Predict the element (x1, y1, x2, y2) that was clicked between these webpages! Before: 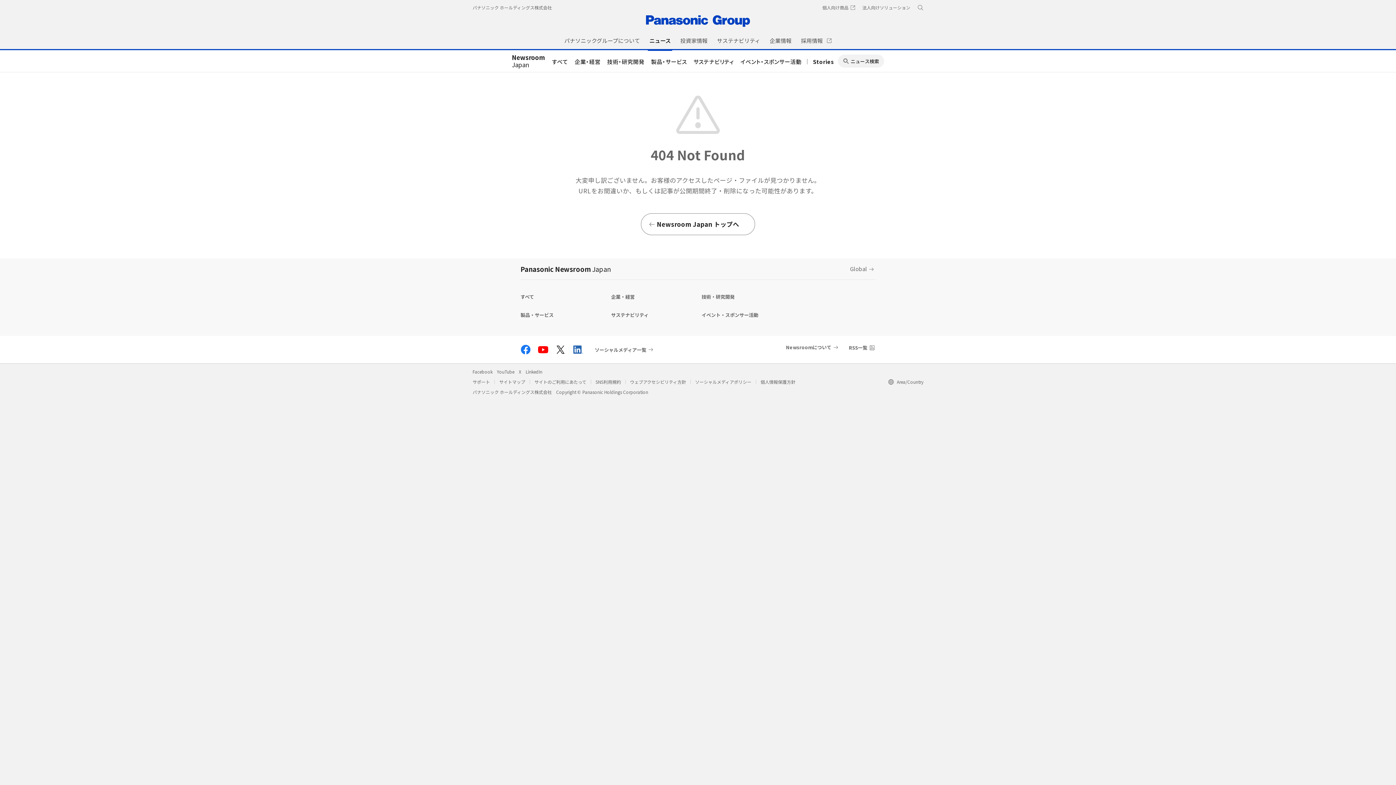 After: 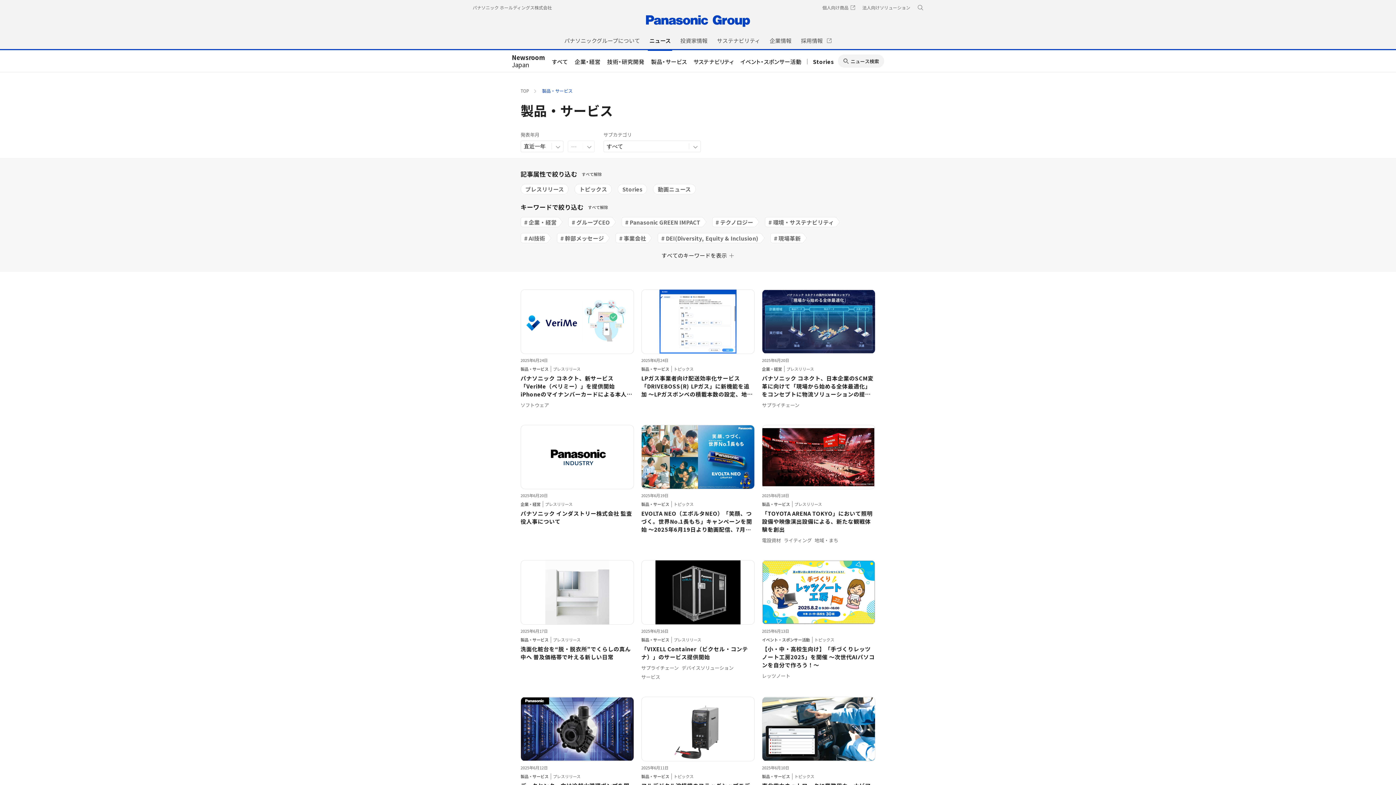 Action: label: 製品・サービス bbox: (651, 57, 687, 65)